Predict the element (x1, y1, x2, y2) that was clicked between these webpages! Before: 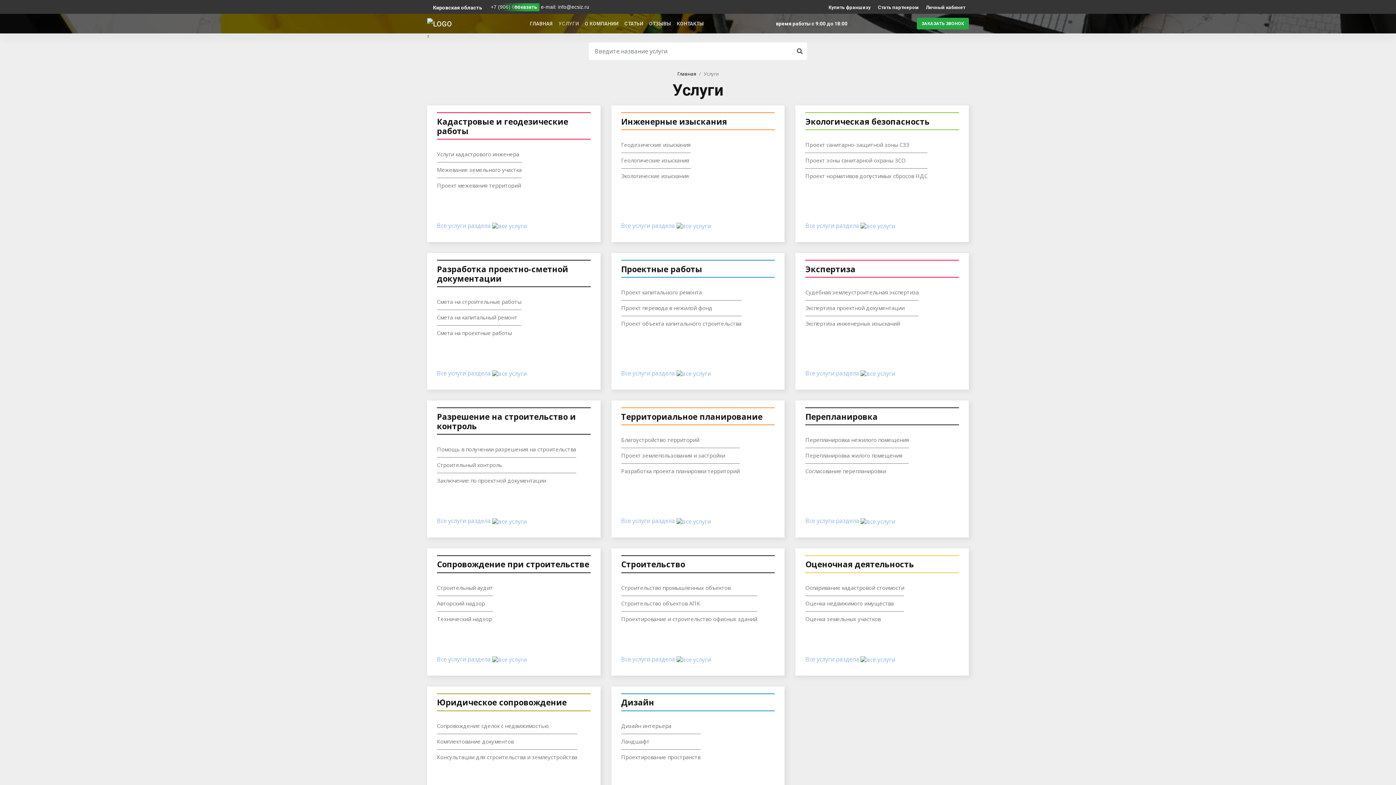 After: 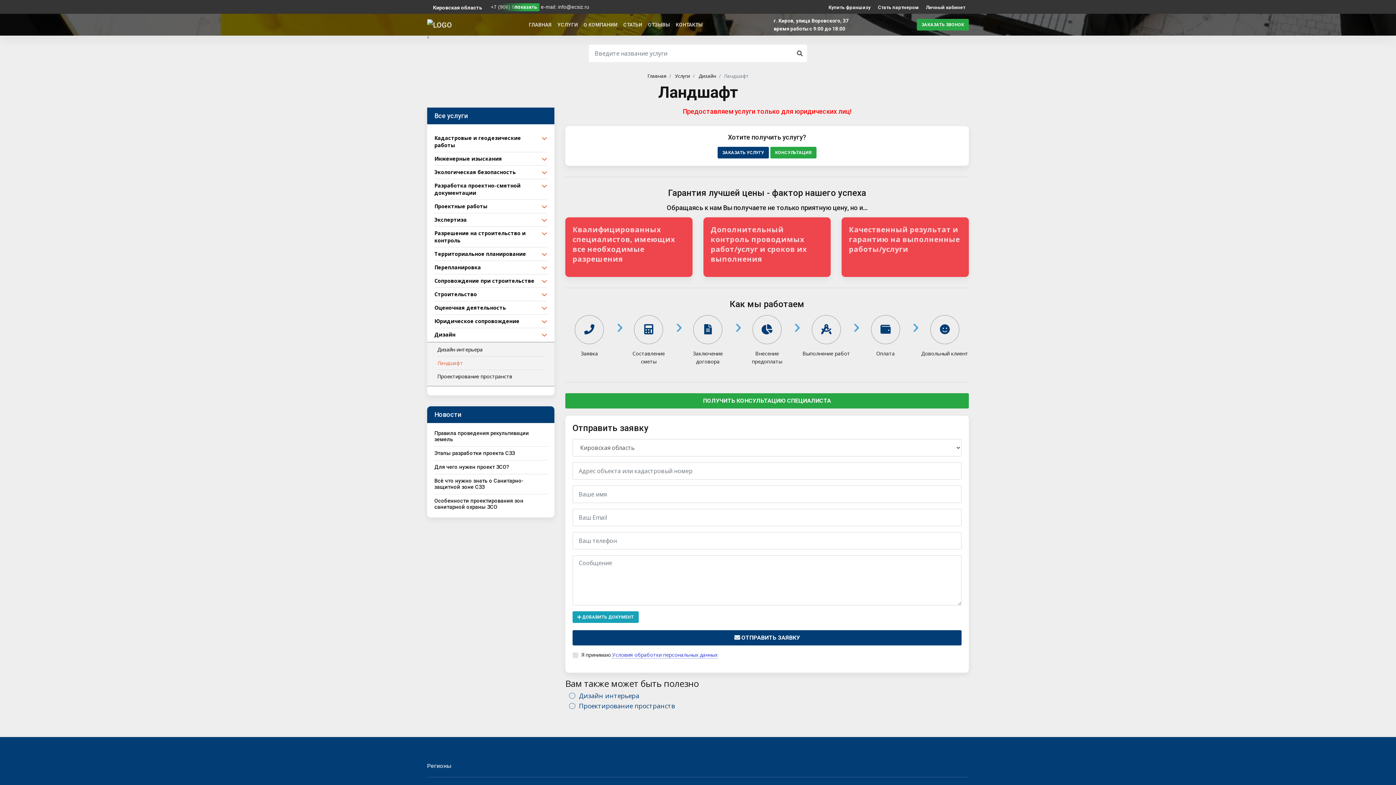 Action: label: Ландшафт bbox: (621, 738, 649, 745)